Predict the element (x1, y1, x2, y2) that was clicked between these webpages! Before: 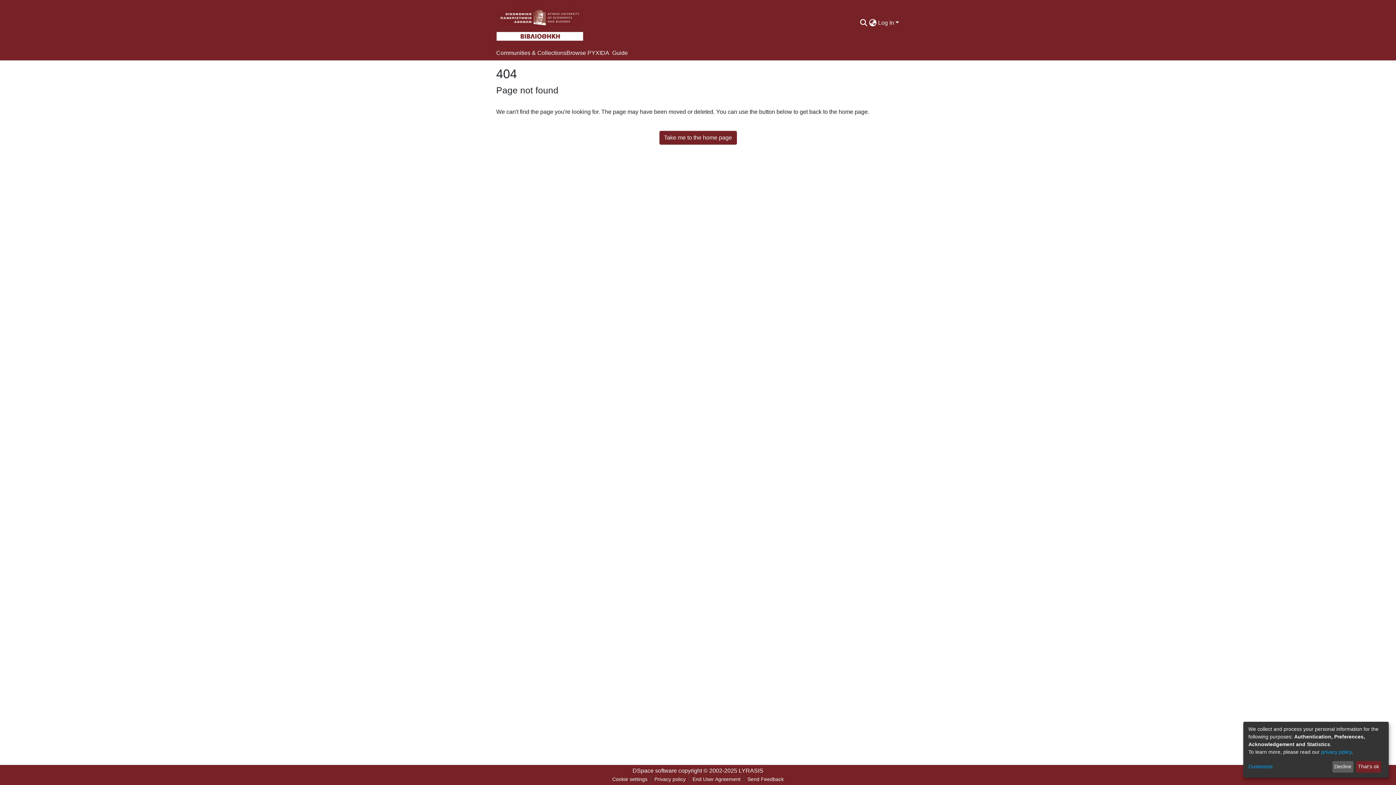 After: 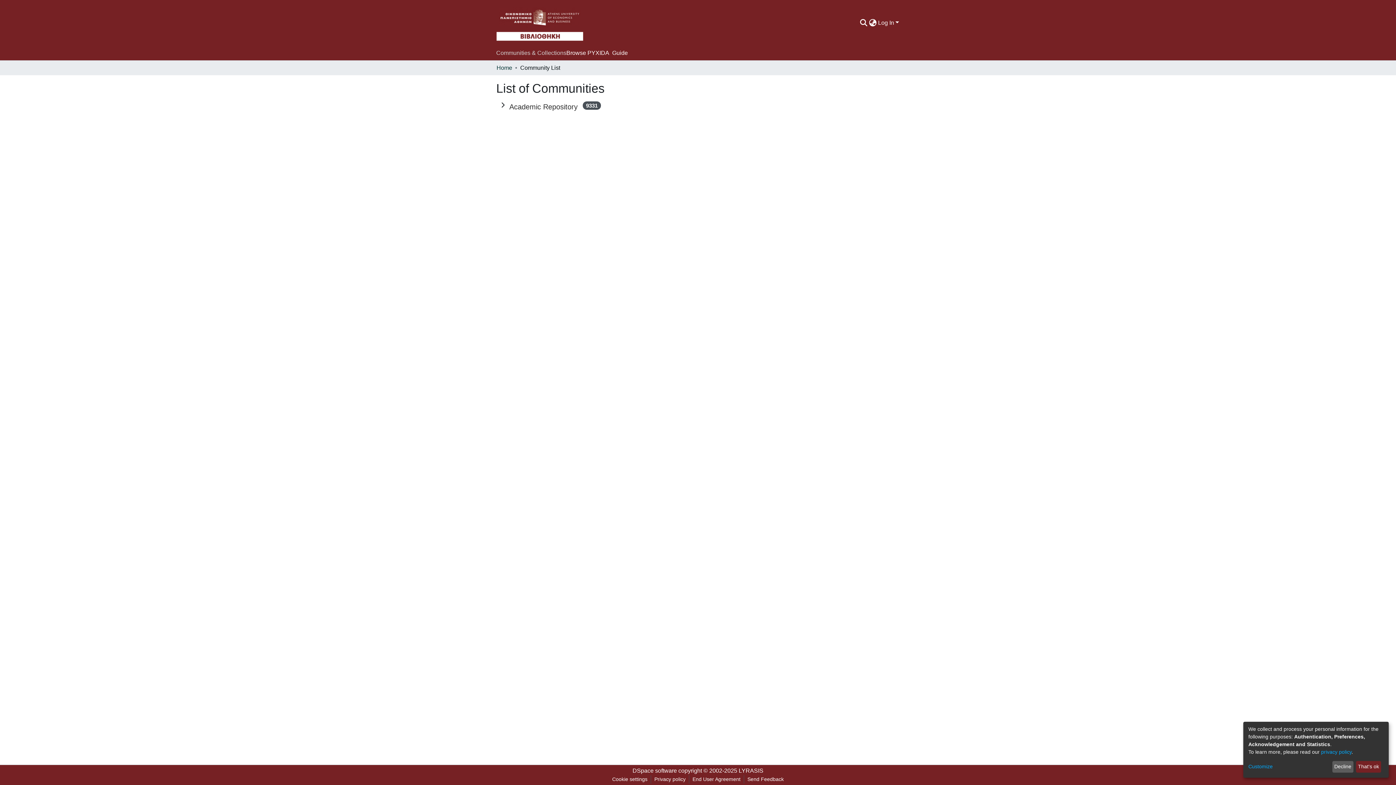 Action: label: Communities & Collections bbox: (496, 20, 566, 34)